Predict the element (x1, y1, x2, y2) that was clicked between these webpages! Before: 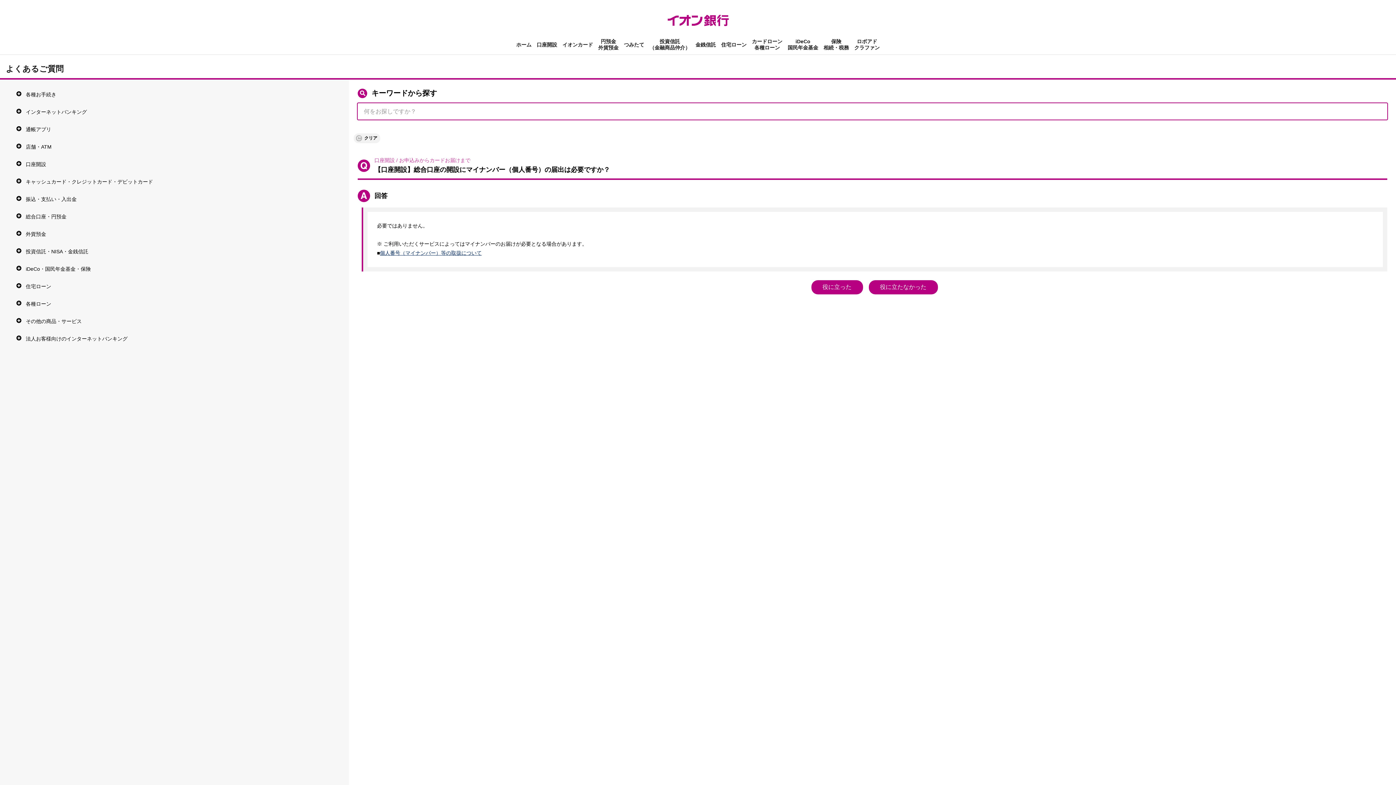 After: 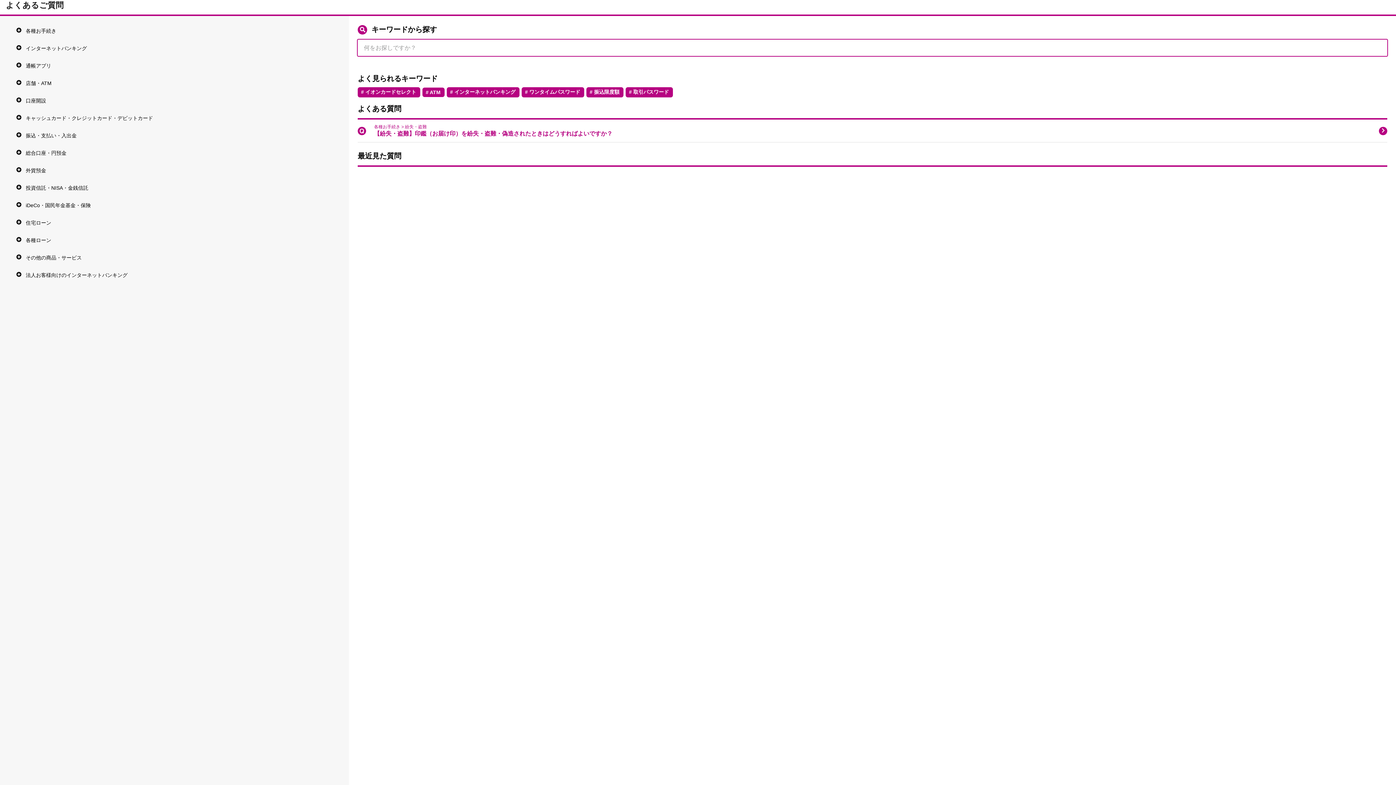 Action: bbox: (353, 133, 380, 143) label:  クリア